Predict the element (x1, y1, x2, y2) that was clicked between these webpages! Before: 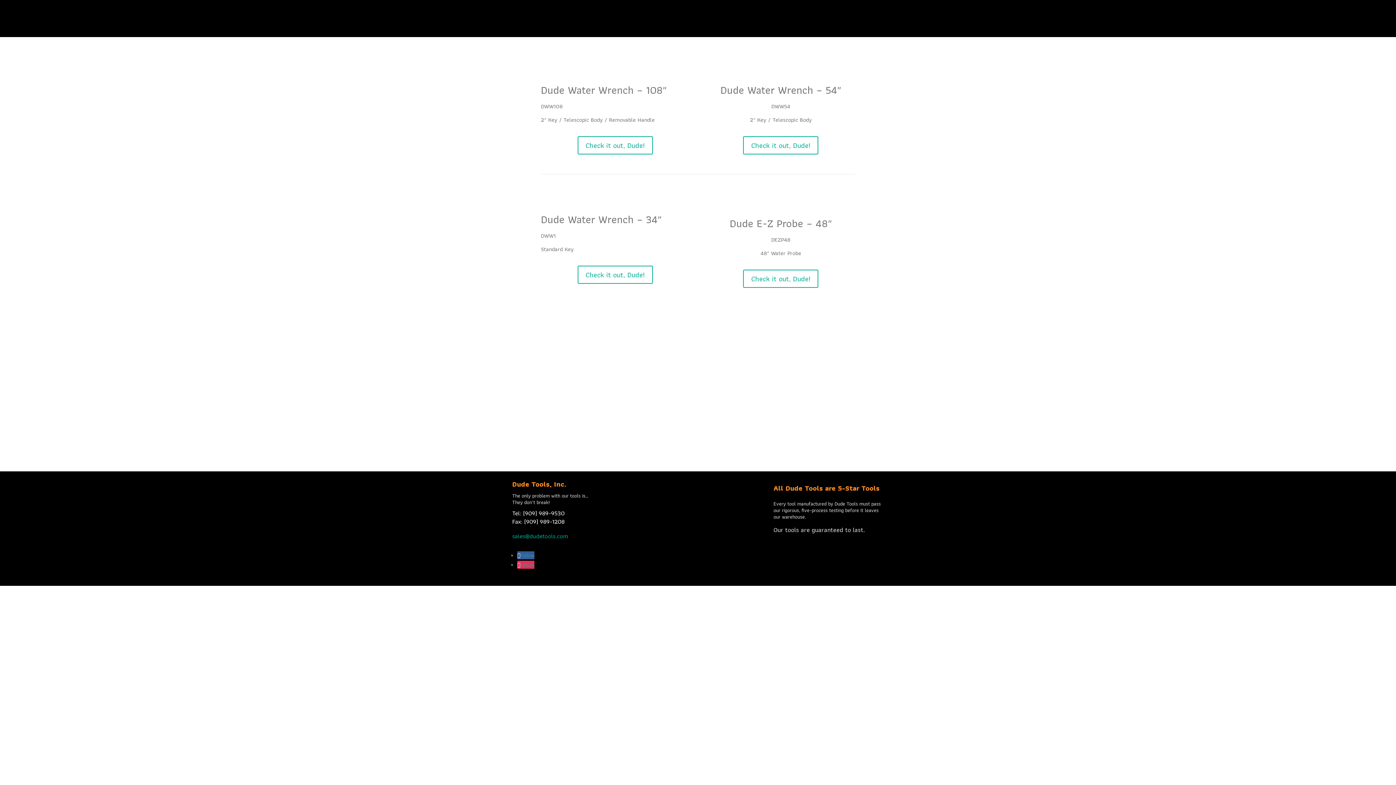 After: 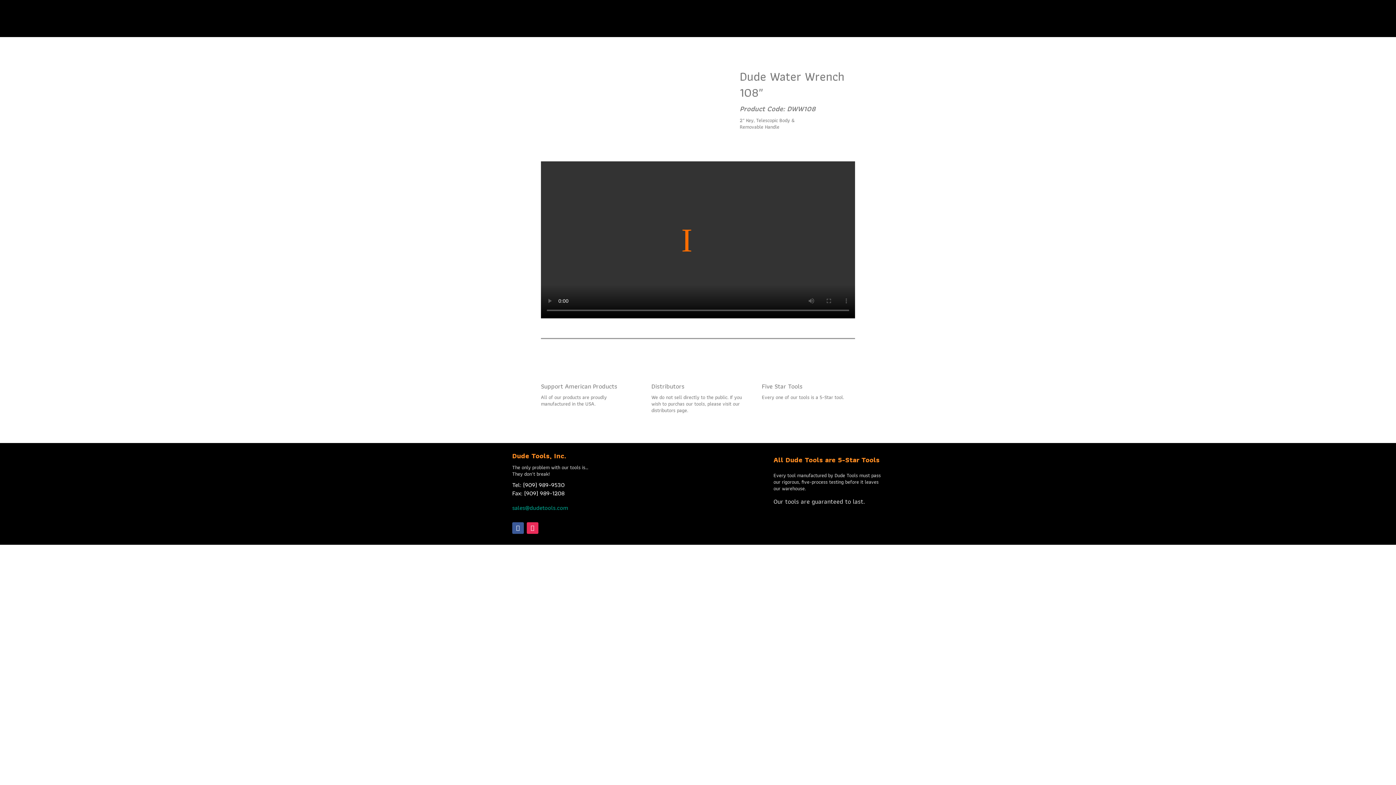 Action: bbox: (541, 68, 600, 76)